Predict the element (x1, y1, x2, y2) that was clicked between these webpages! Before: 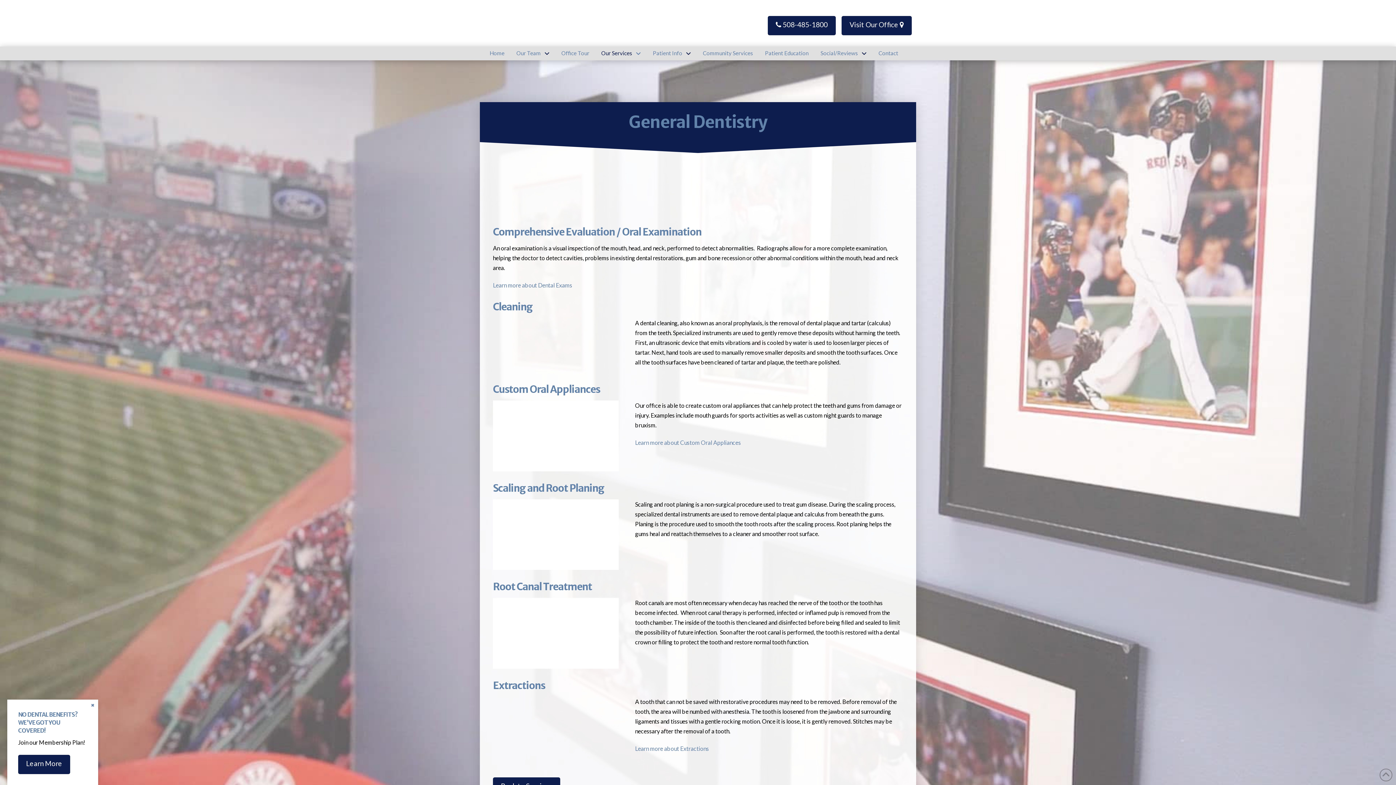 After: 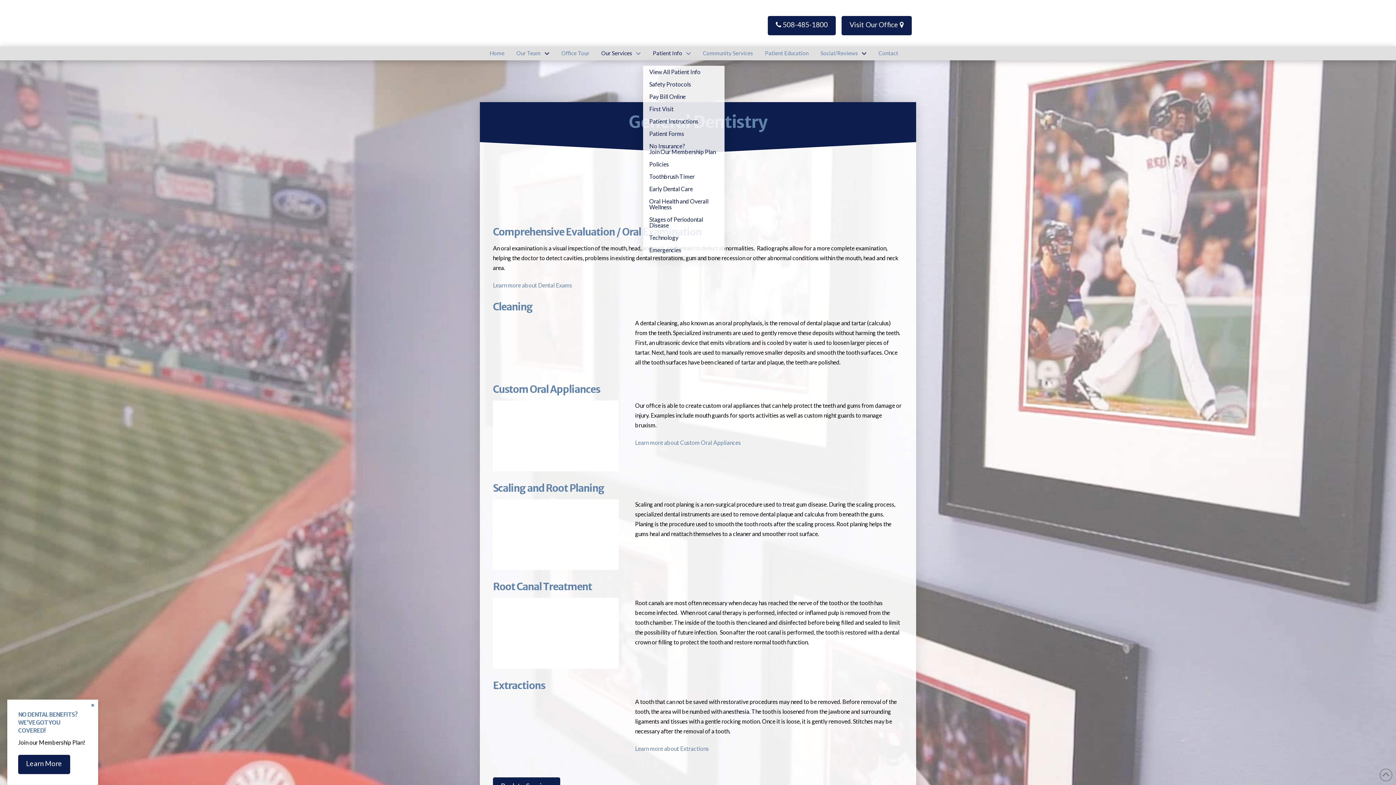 Action: bbox: (643, 48, 693, 65) label: Patient Info